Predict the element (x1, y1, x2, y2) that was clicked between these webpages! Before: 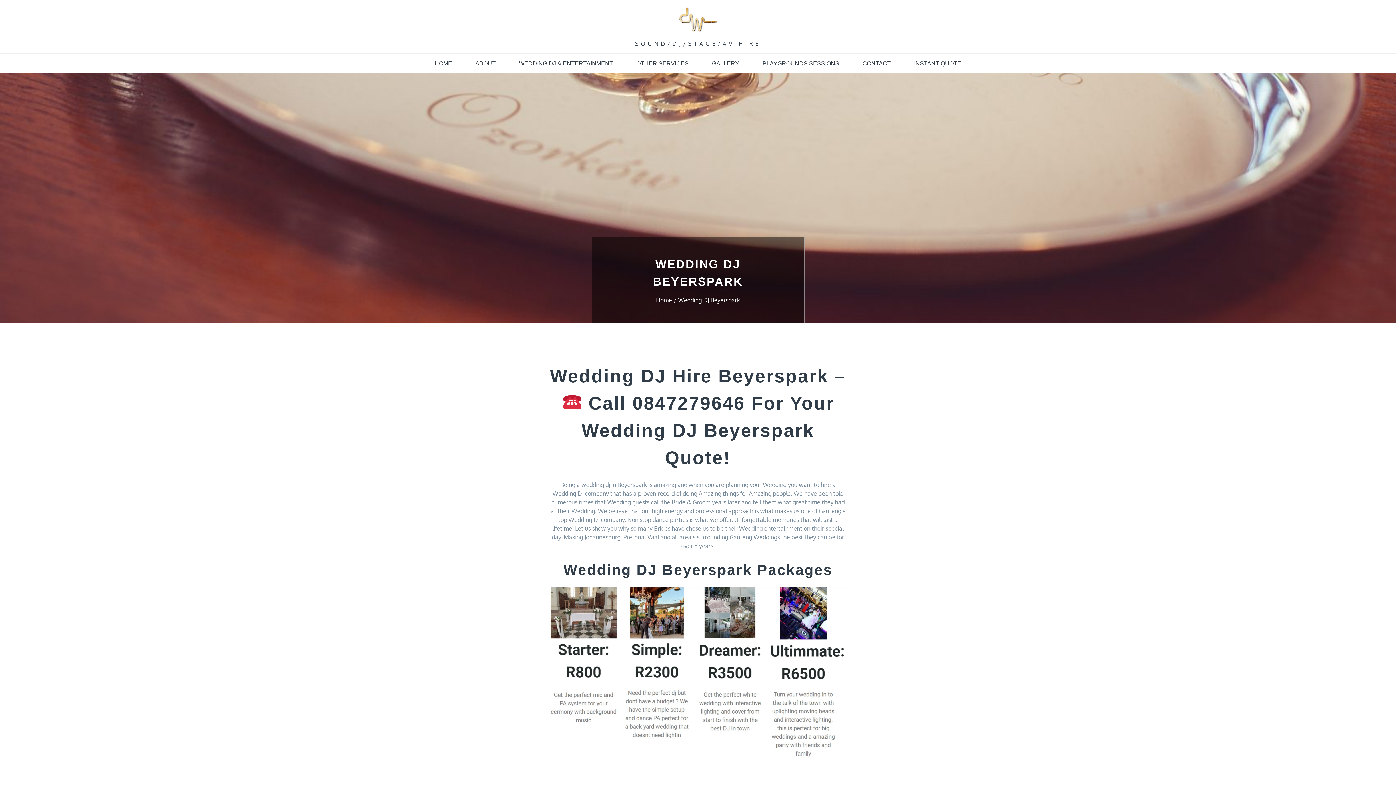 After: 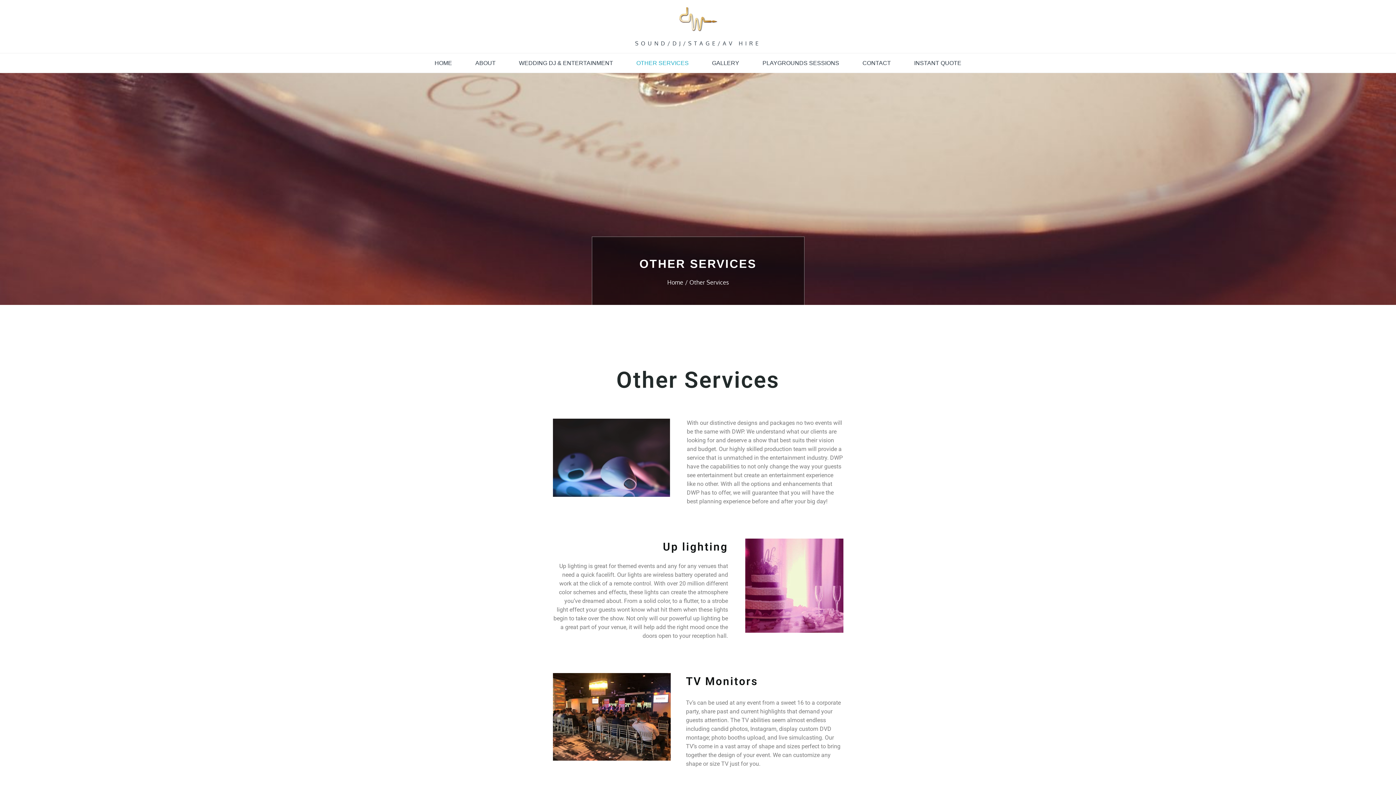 Action: bbox: (625, 53, 699, 73) label: OTHER SERVICES